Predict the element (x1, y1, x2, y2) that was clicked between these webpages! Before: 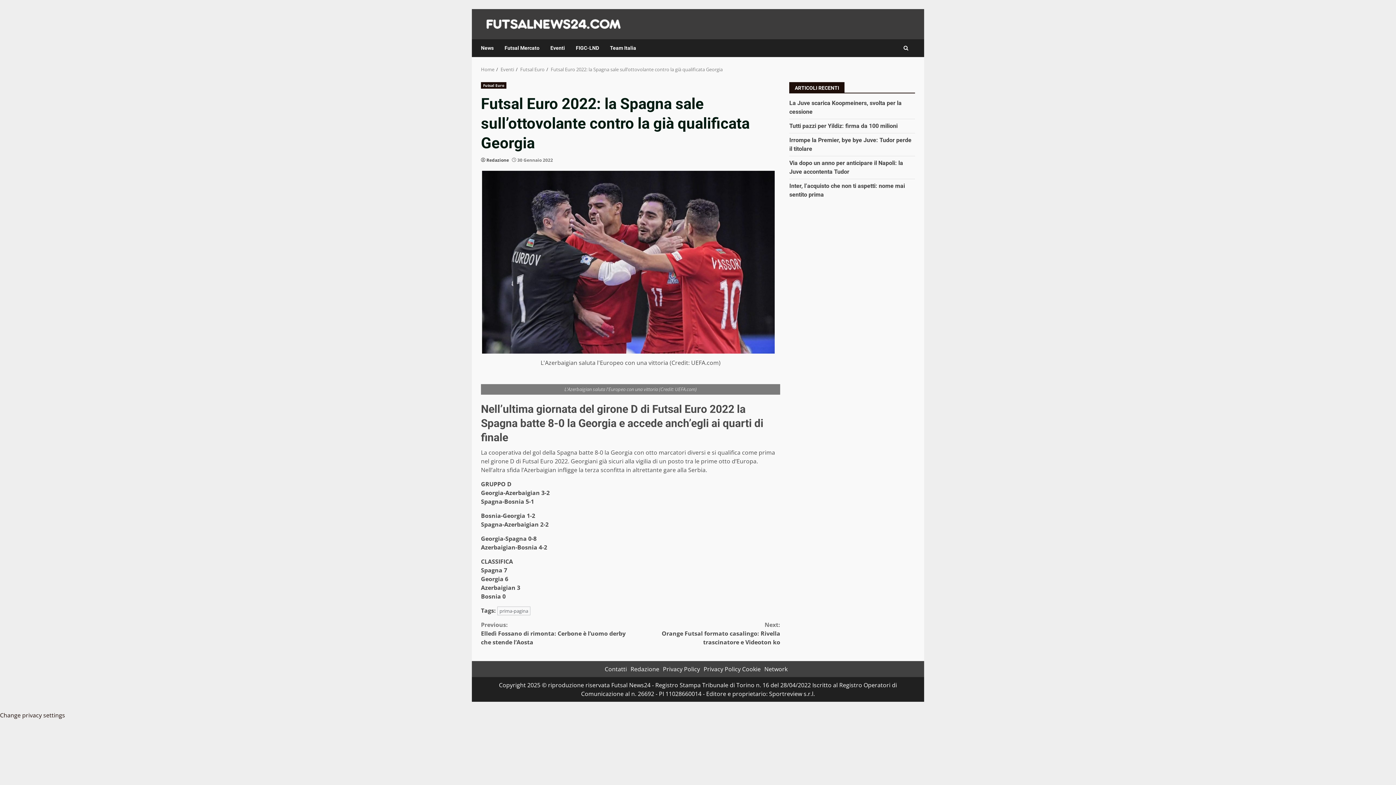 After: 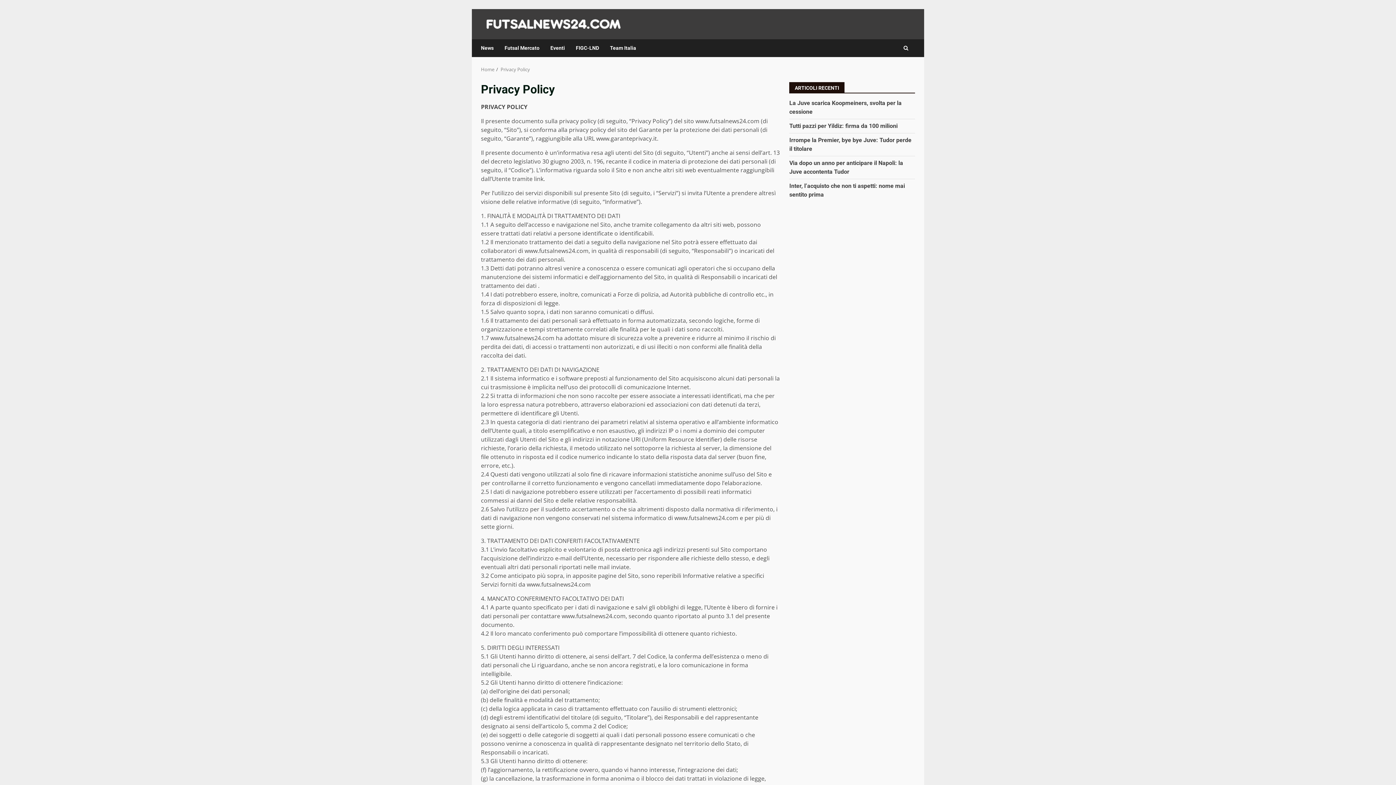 Action: label: Privacy Policy bbox: (663, 665, 700, 673)